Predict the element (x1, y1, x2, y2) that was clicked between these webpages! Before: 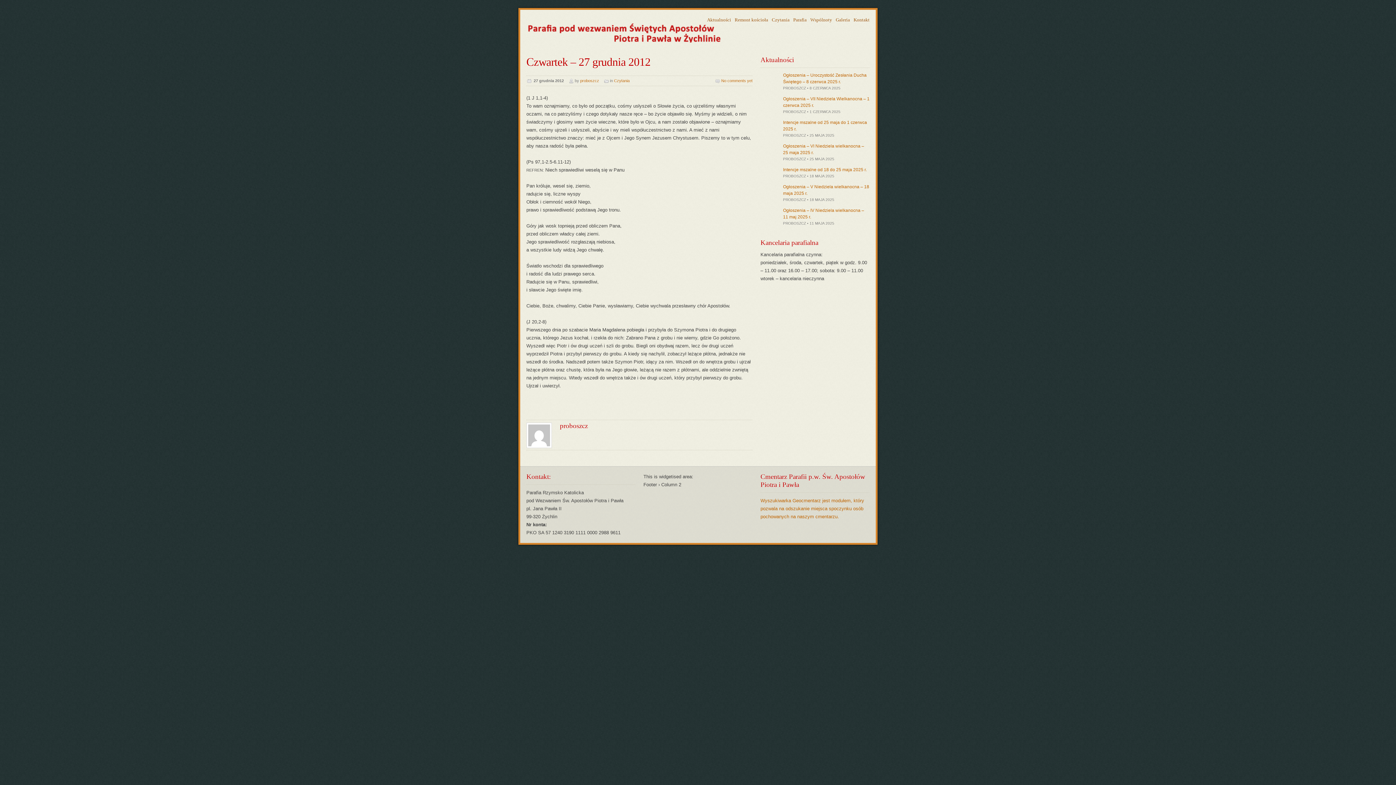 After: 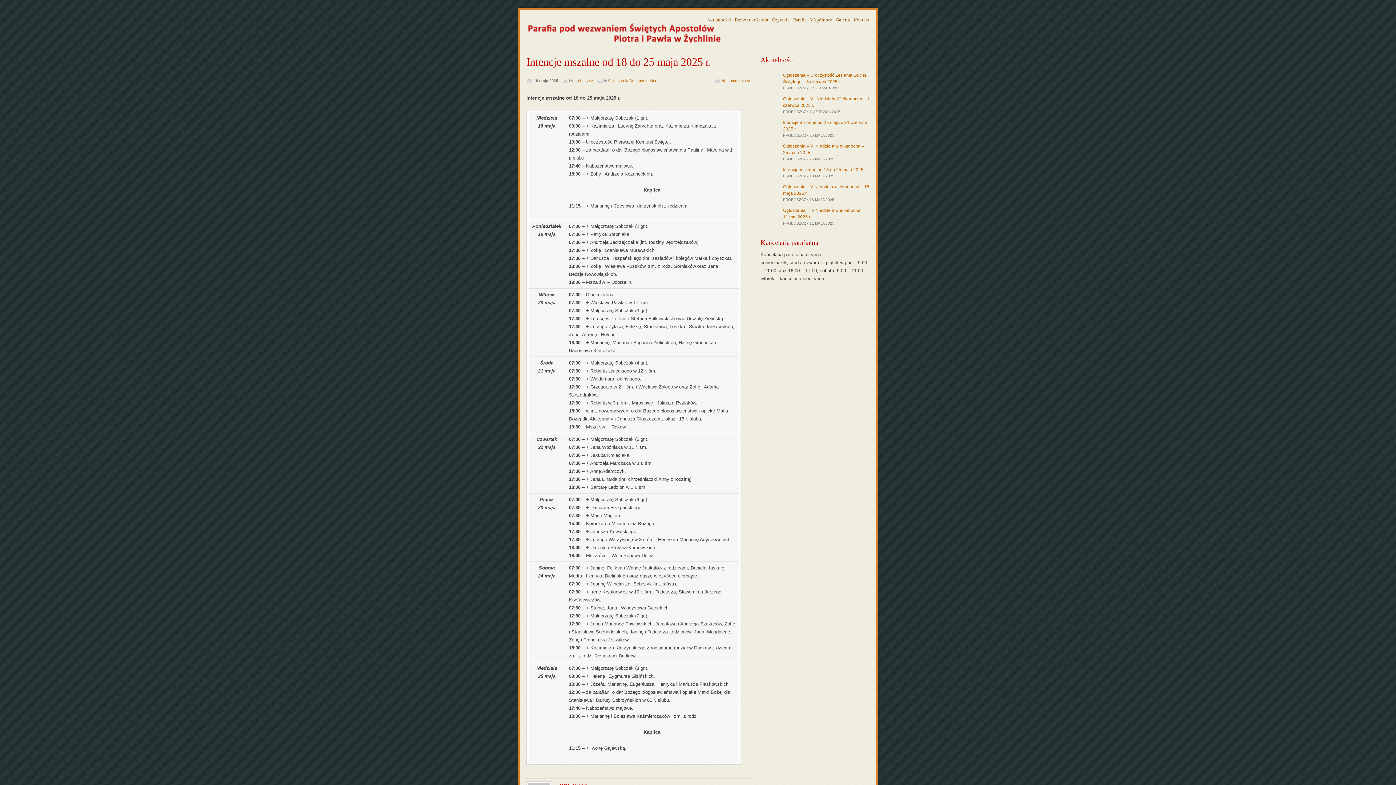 Action: label: Intencje mszalne od 18 do 25 maja 2025 r. bbox: (783, 166, 869, 173)